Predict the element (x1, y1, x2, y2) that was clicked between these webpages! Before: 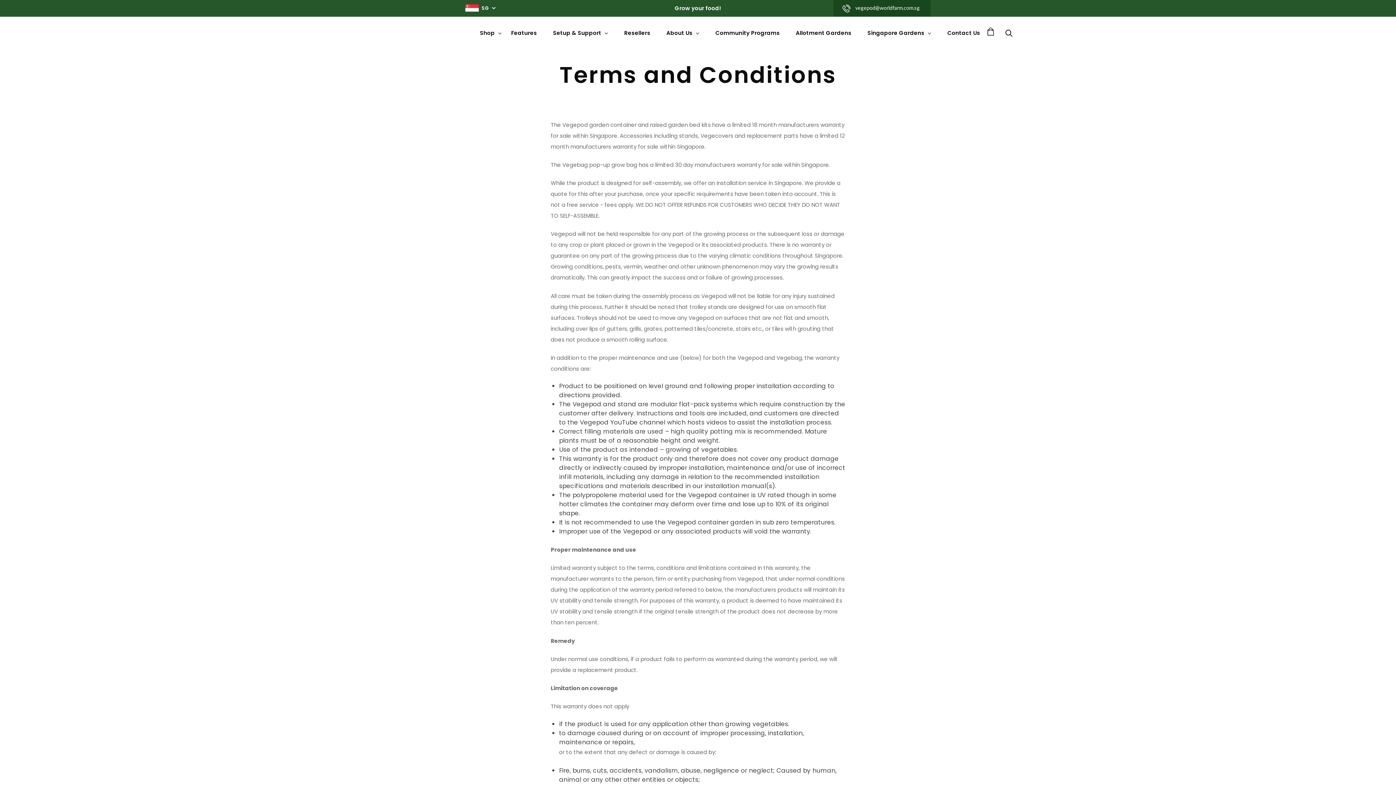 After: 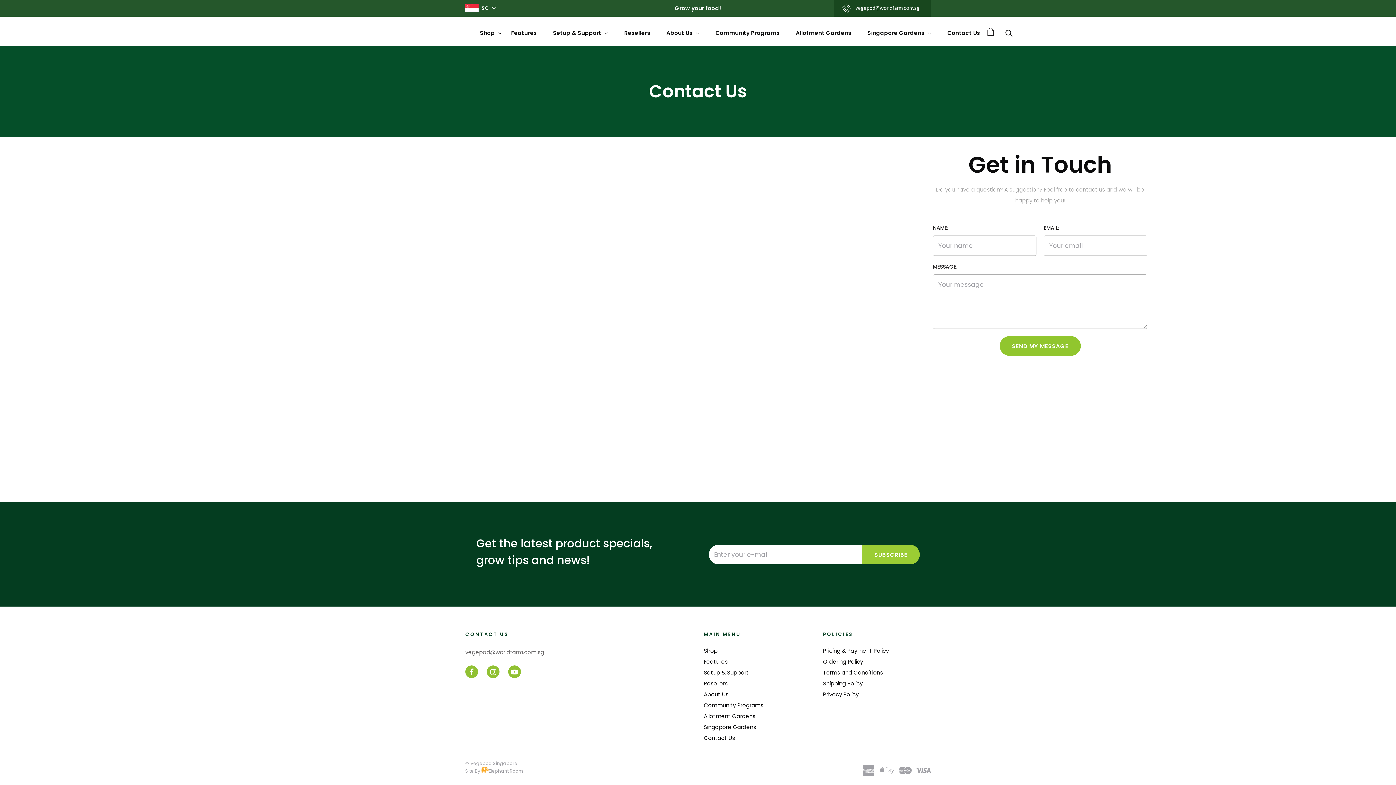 Action: label: Contact Us bbox: (947, 29, 980, 36)